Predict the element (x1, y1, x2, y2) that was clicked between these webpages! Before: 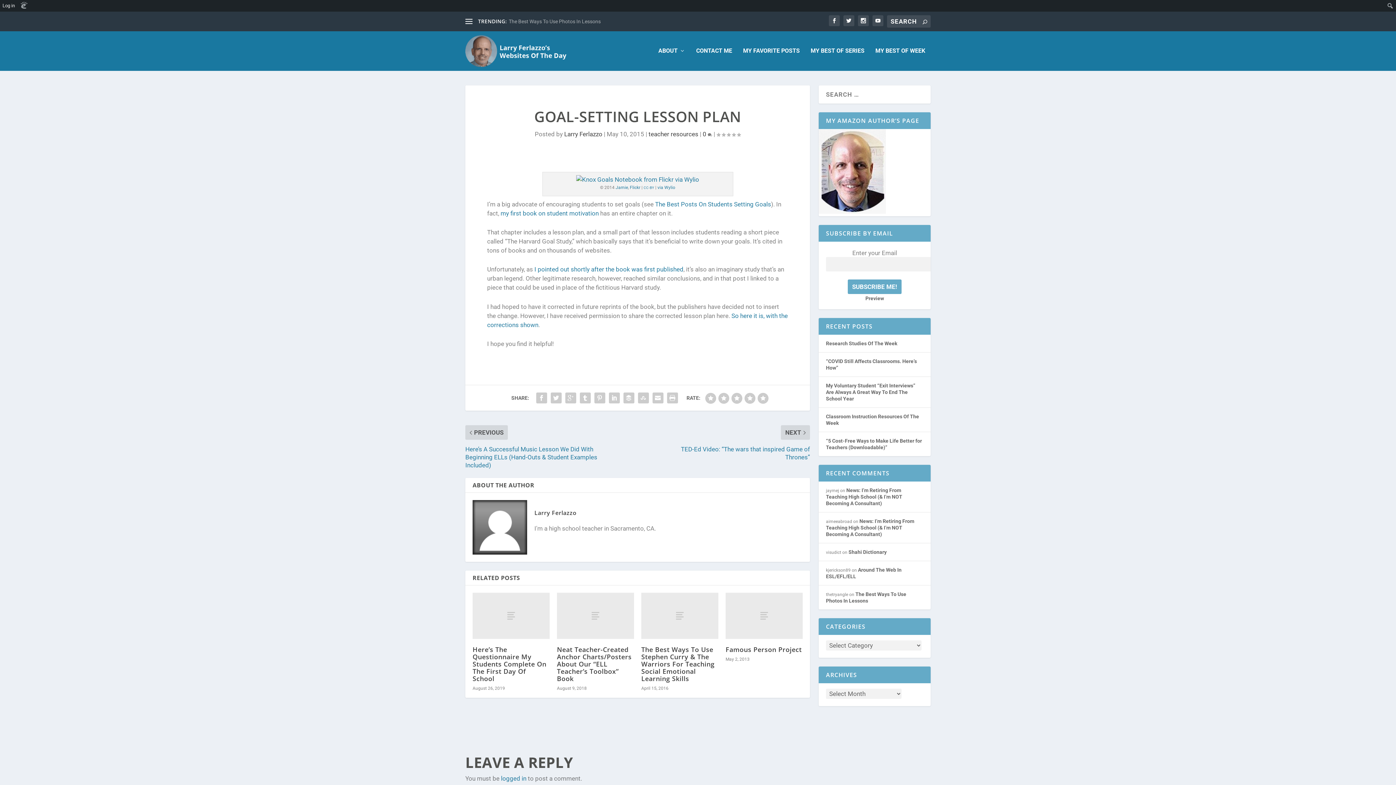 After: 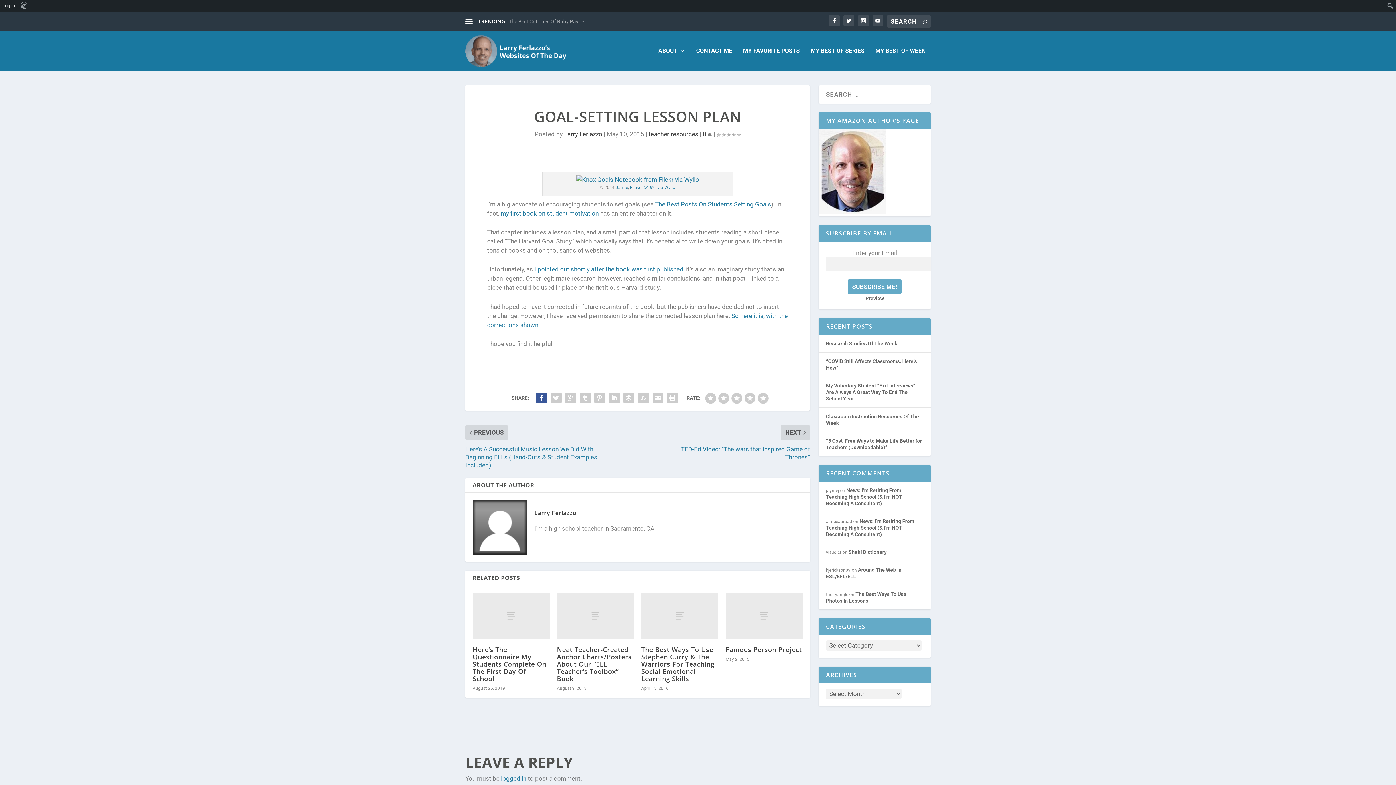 Action: bbox: (534, 390, 548, 405)